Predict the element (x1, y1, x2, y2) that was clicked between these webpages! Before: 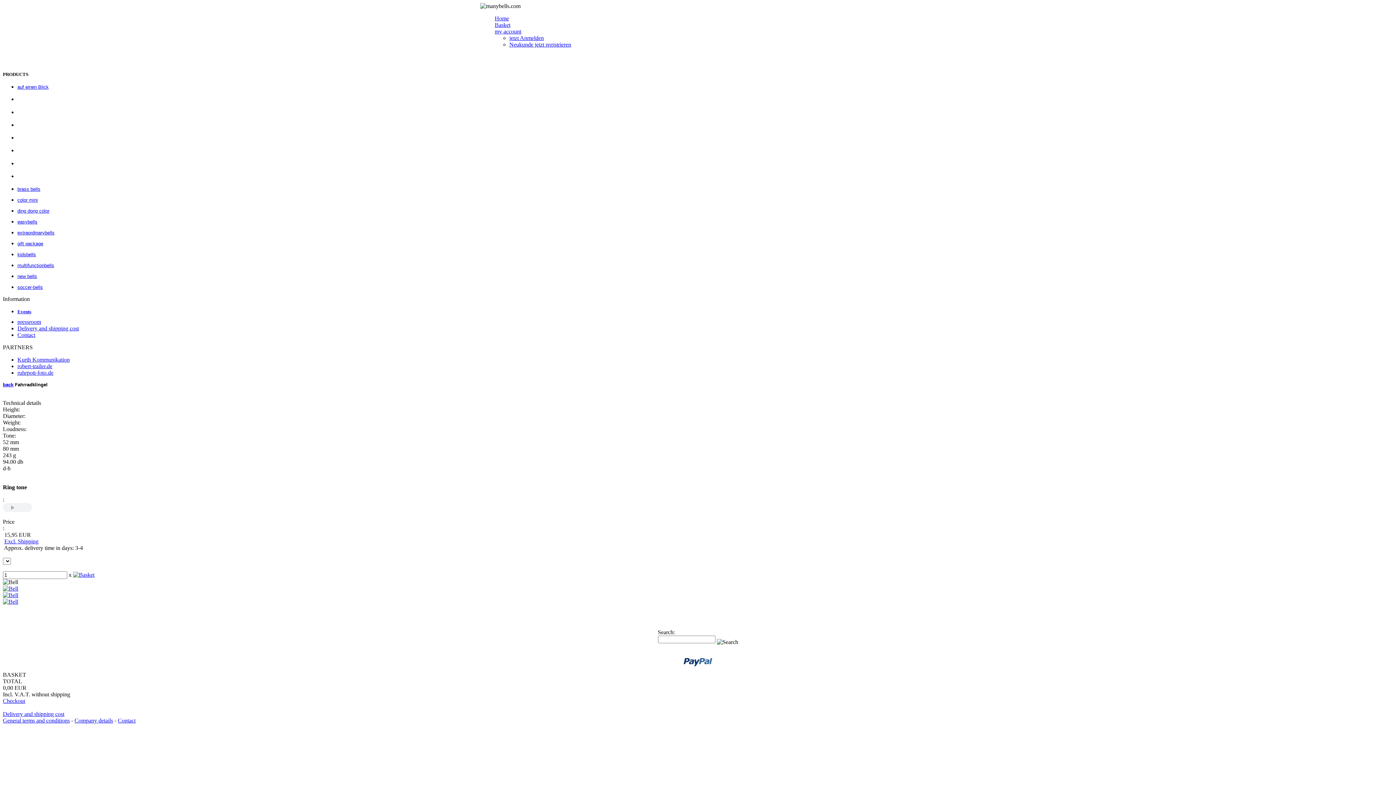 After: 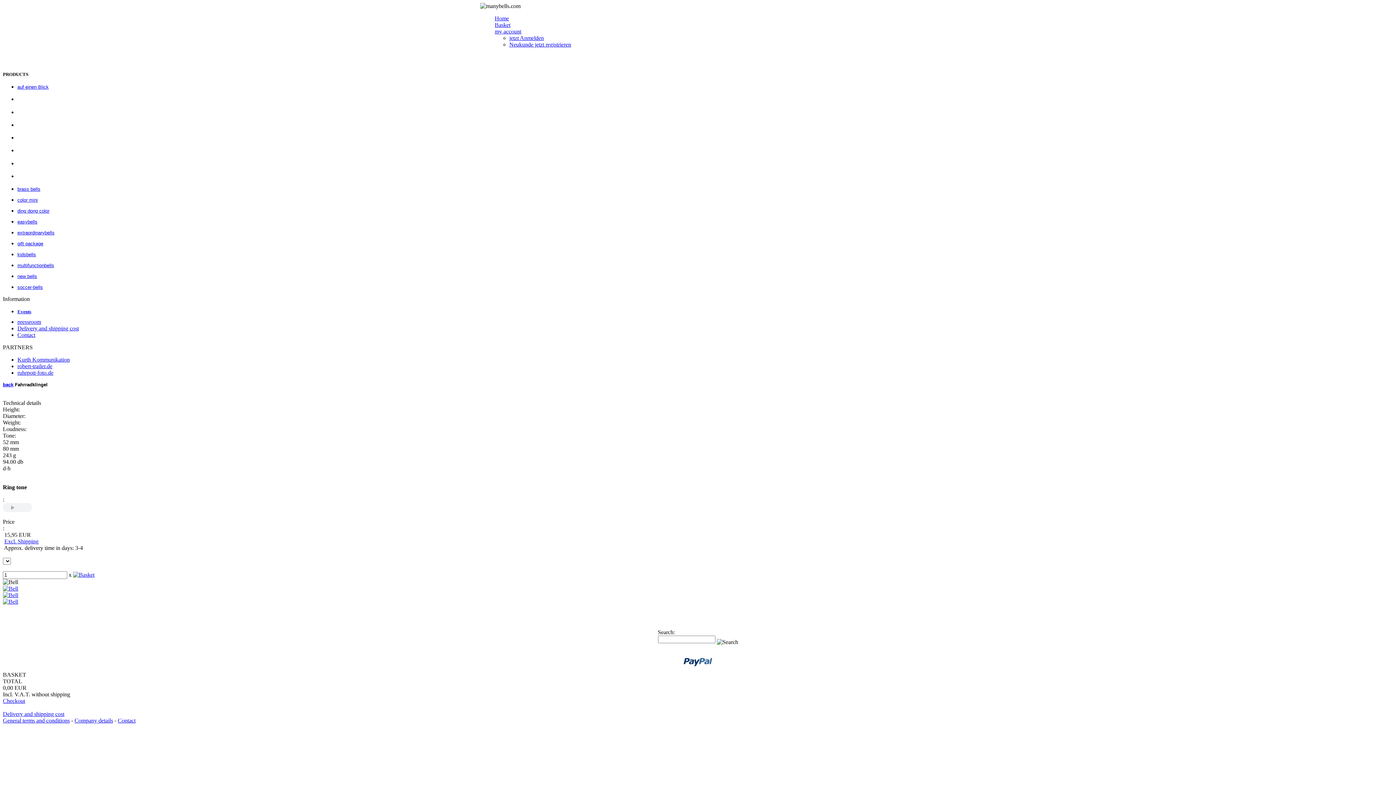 Action: label: ruhrpott-foto.de bbox: (17, 369, 53, 376)